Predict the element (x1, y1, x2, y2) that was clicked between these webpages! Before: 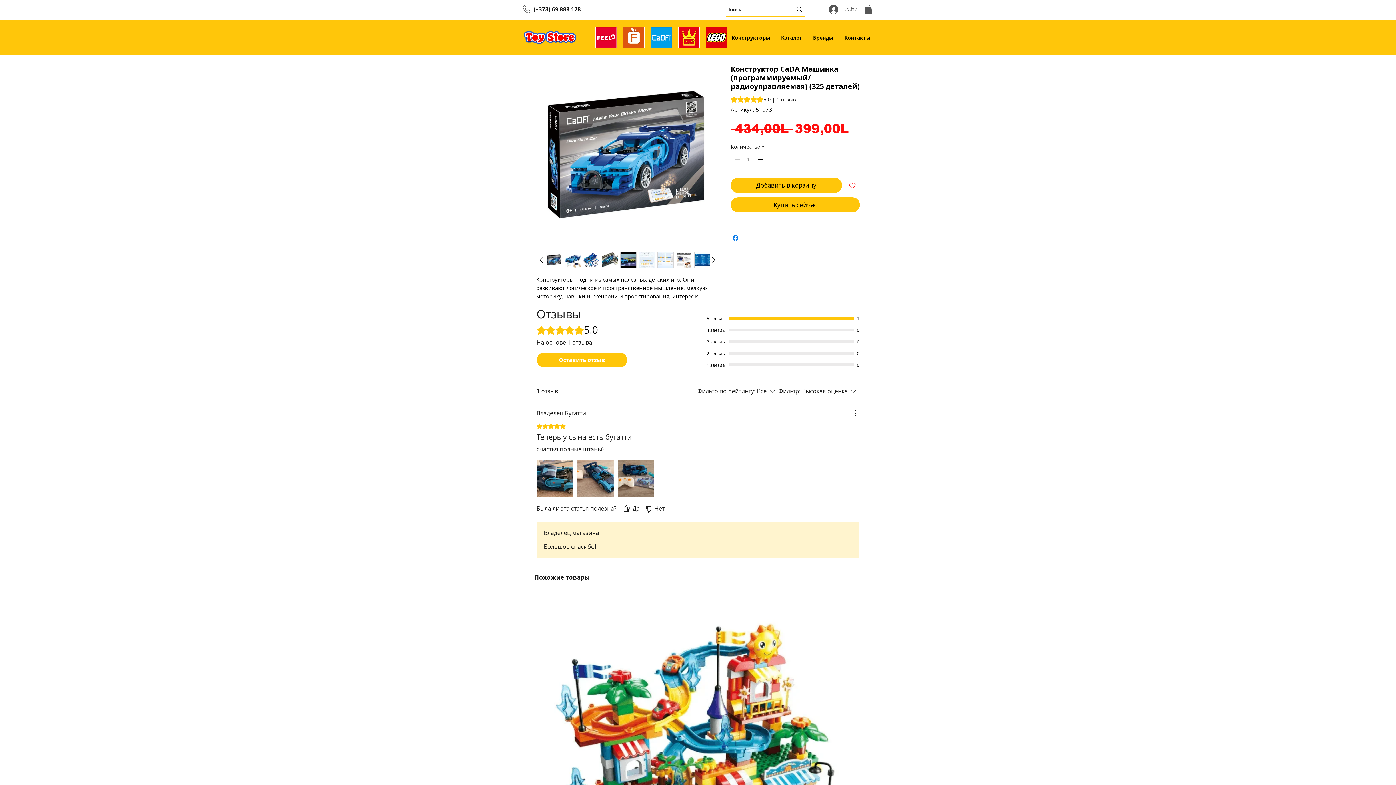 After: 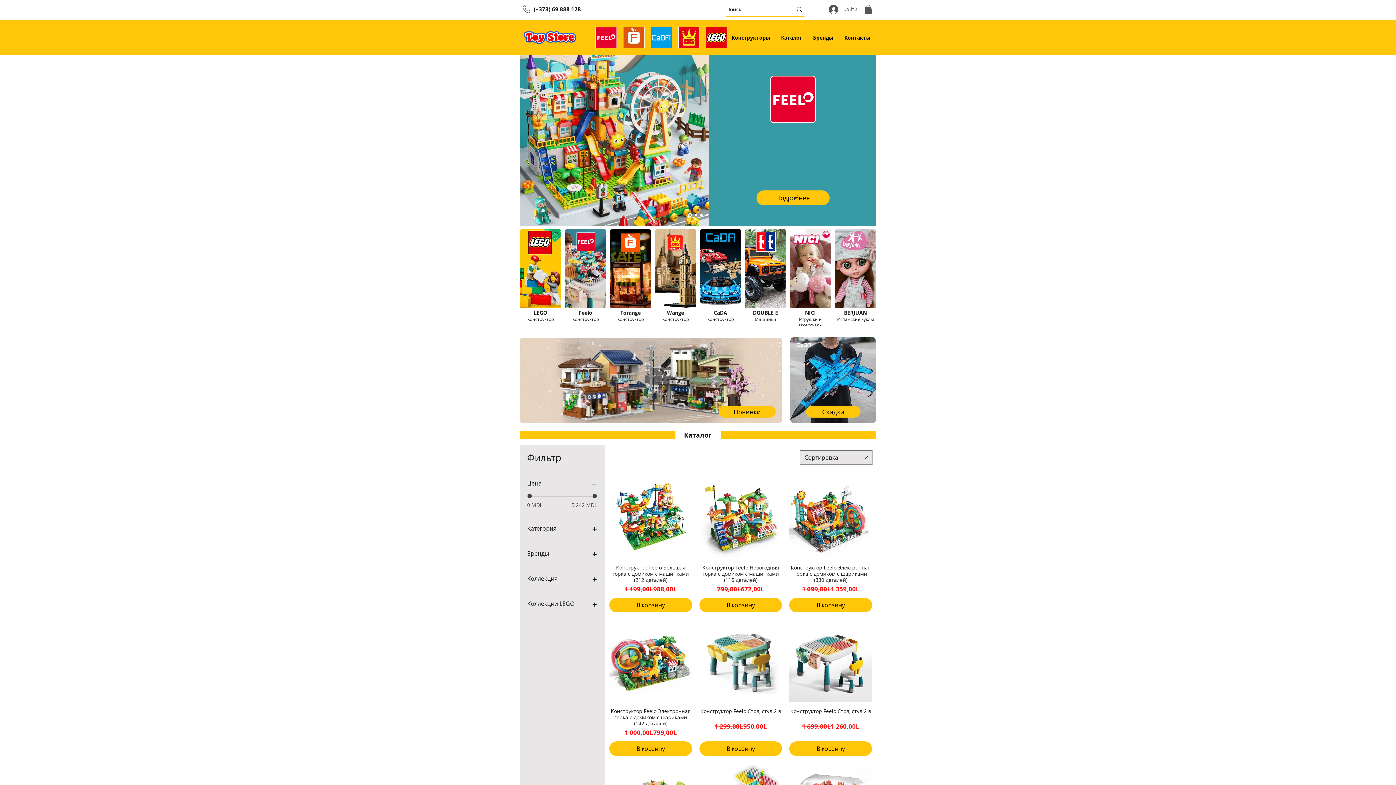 Action: bbox: (524, 31, 576, 44)